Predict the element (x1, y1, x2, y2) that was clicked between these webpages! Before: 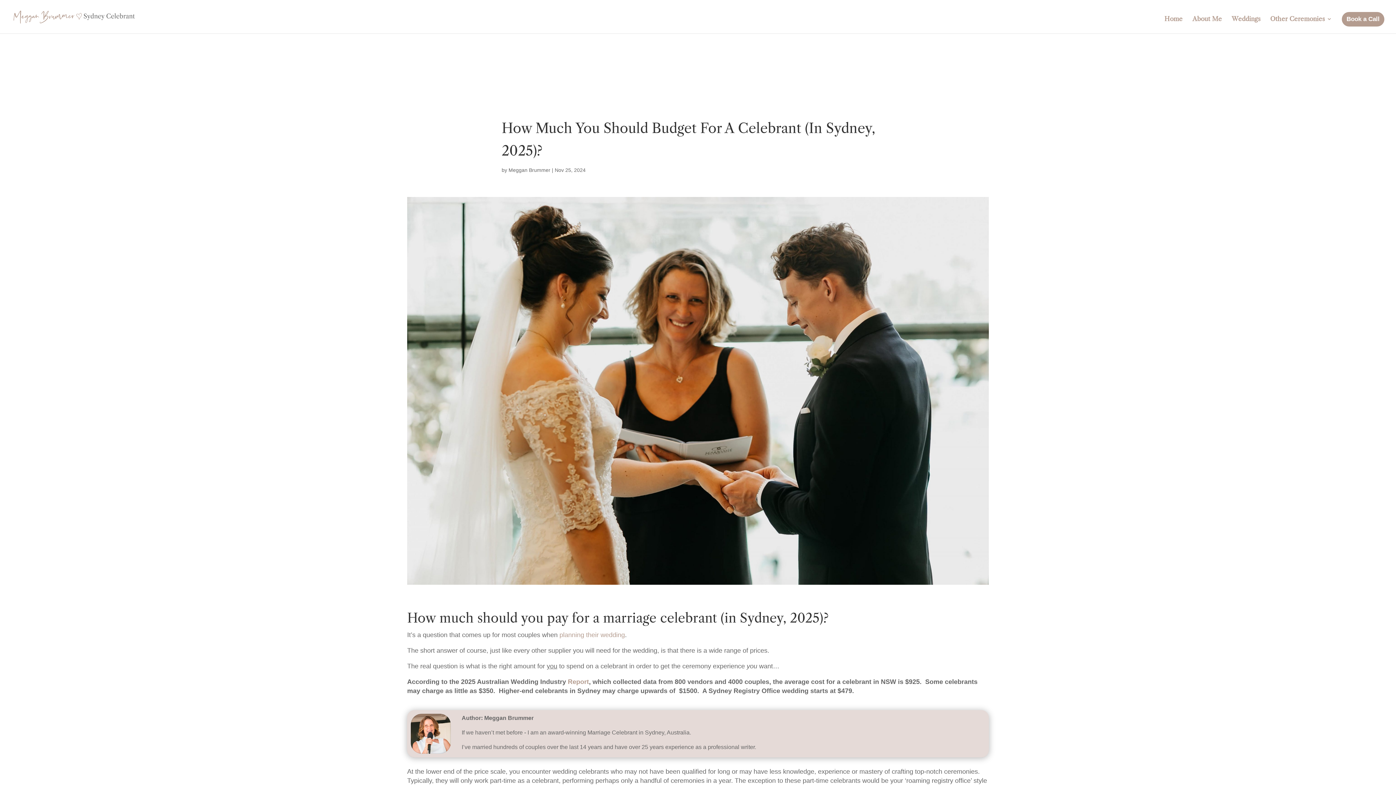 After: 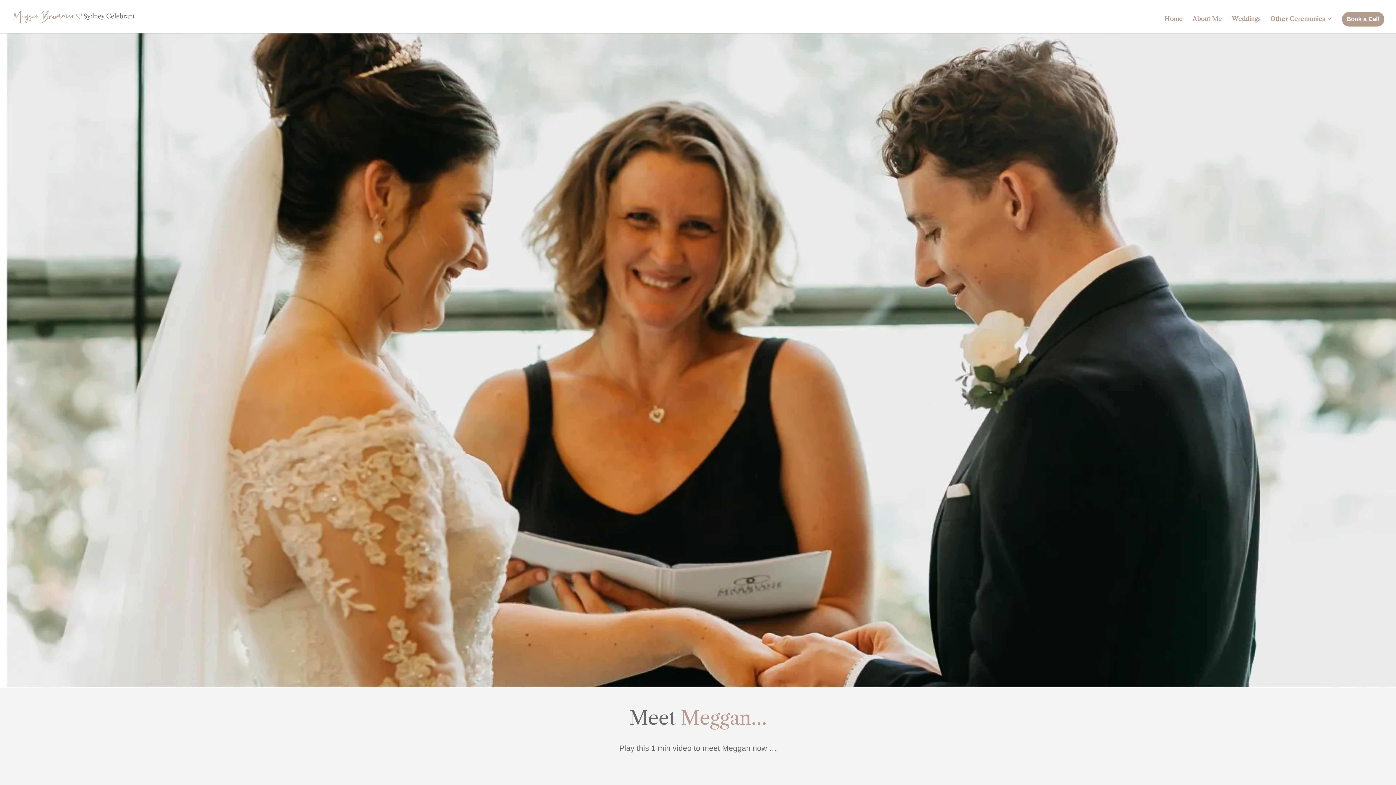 Action: bbox: (1192, 16, 1222, 33) label: About Me